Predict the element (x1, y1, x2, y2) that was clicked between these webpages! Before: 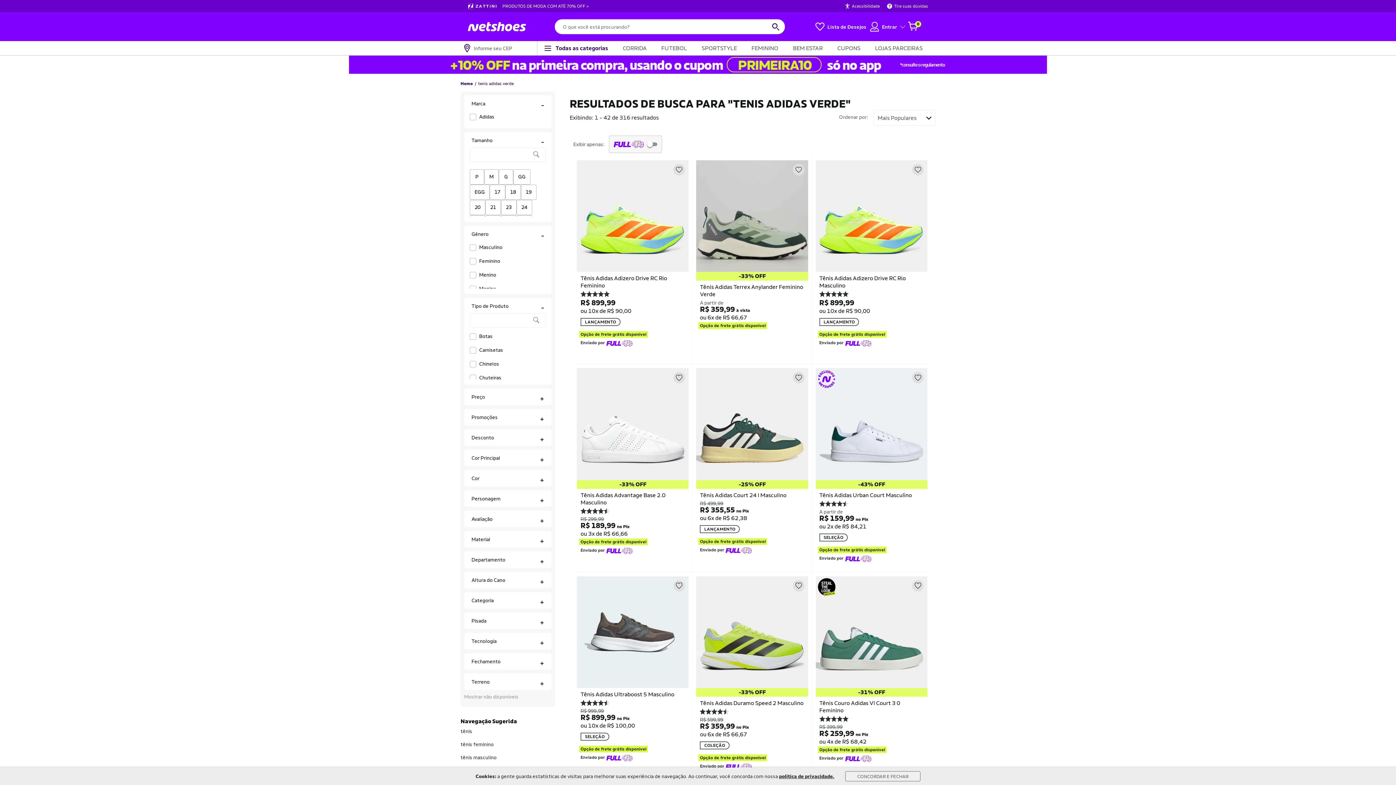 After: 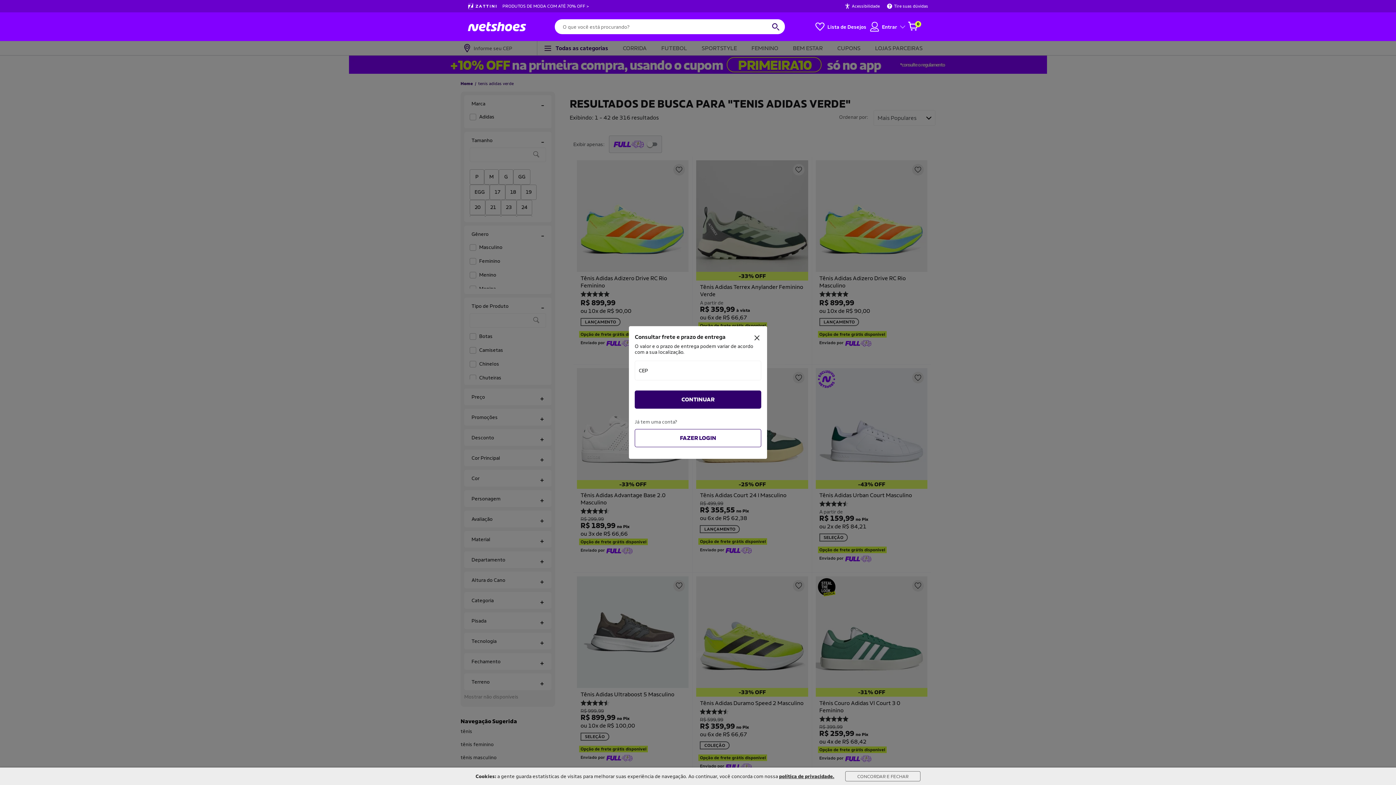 Action: bbox: (460, 44, 516, 52) label: Informe seu CEP